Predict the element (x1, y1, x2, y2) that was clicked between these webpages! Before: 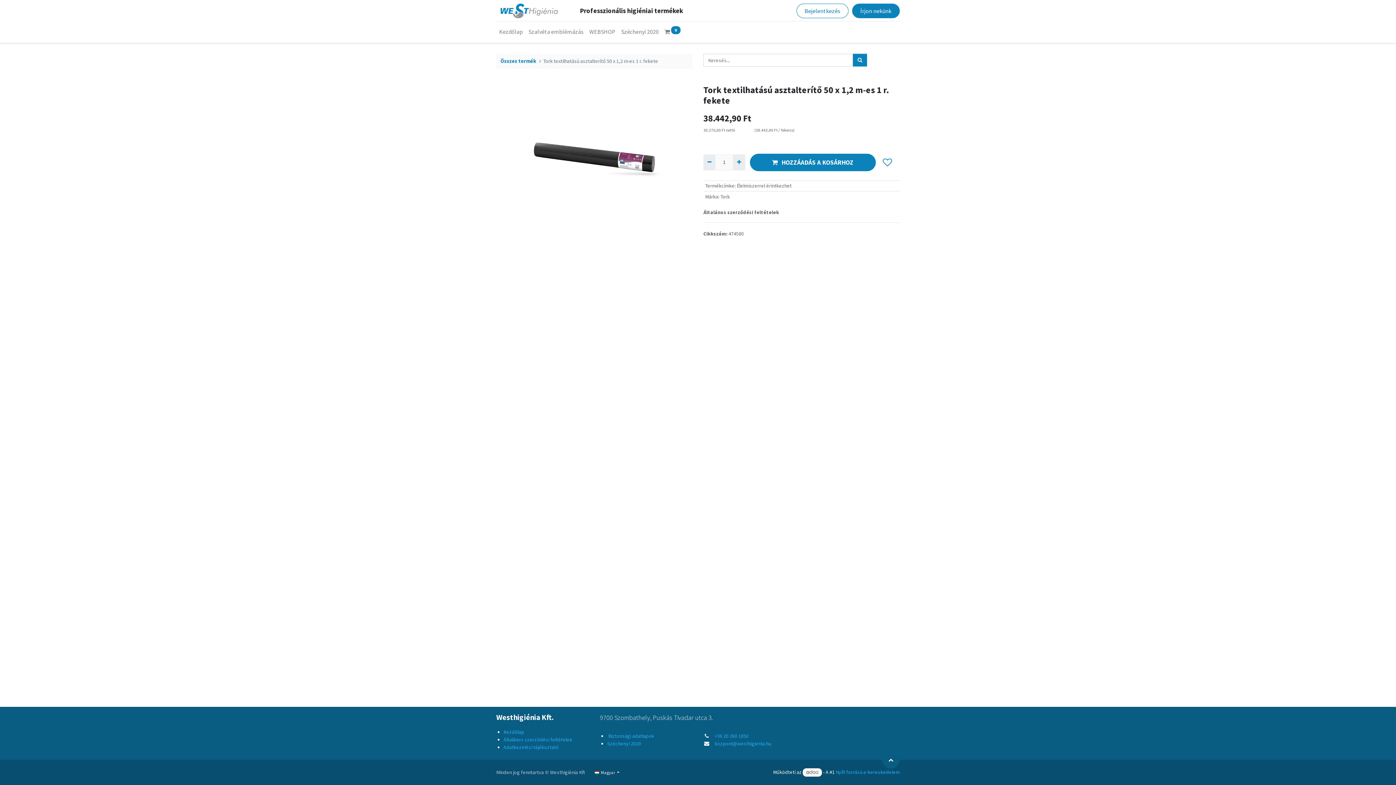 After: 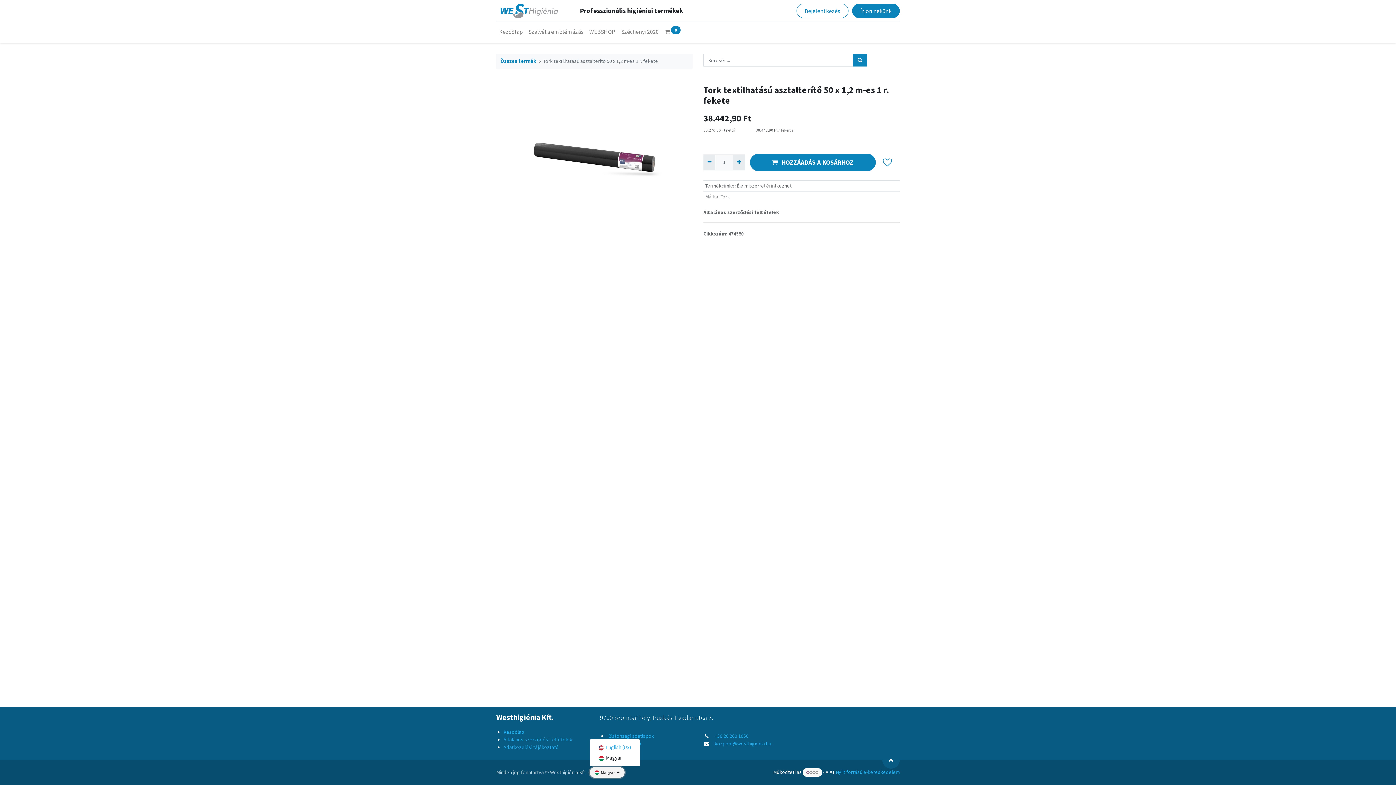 Action: label:  Magyar  bbox: (589, 767, 624, 778)